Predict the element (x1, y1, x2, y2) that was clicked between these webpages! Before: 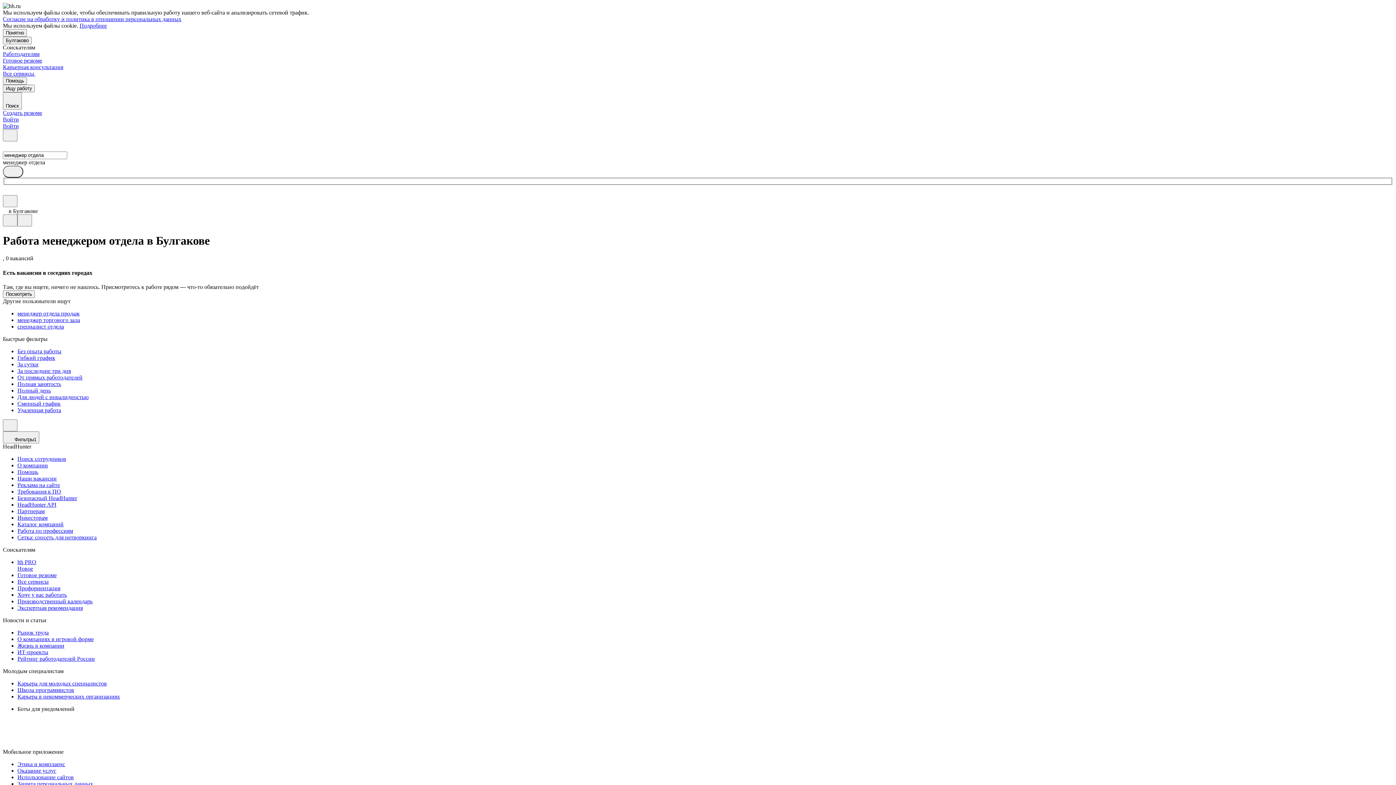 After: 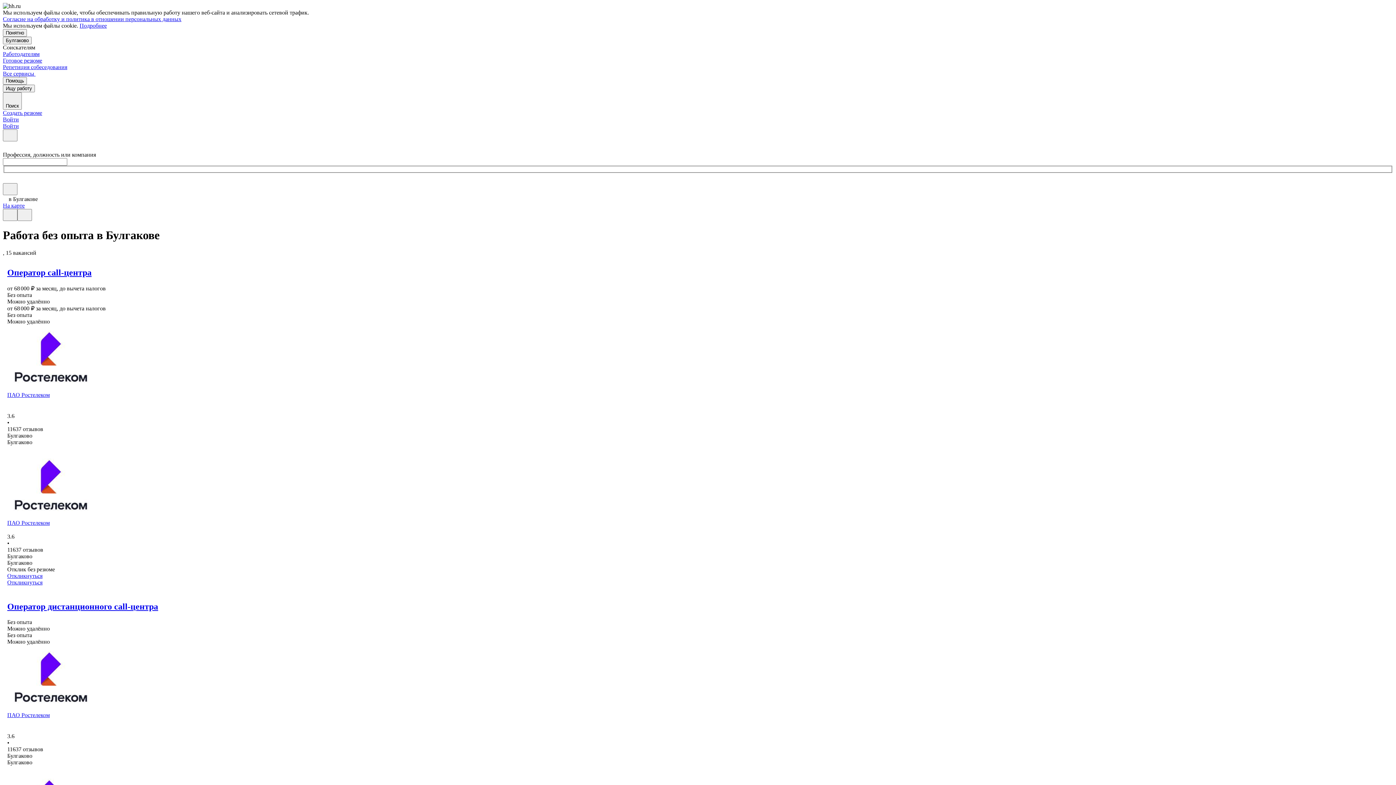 Action: bbox: (17, 348, 1393, 354) label: Без опыта работы